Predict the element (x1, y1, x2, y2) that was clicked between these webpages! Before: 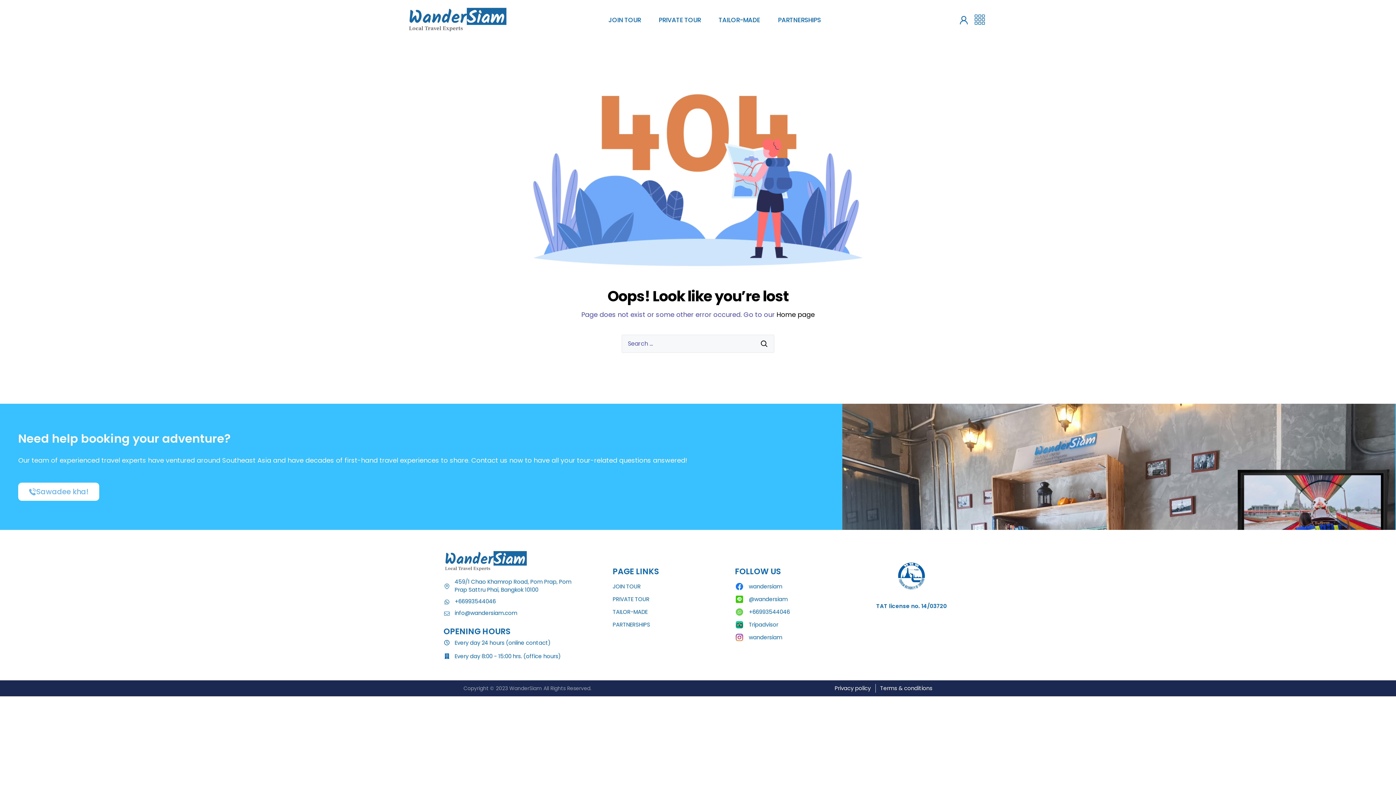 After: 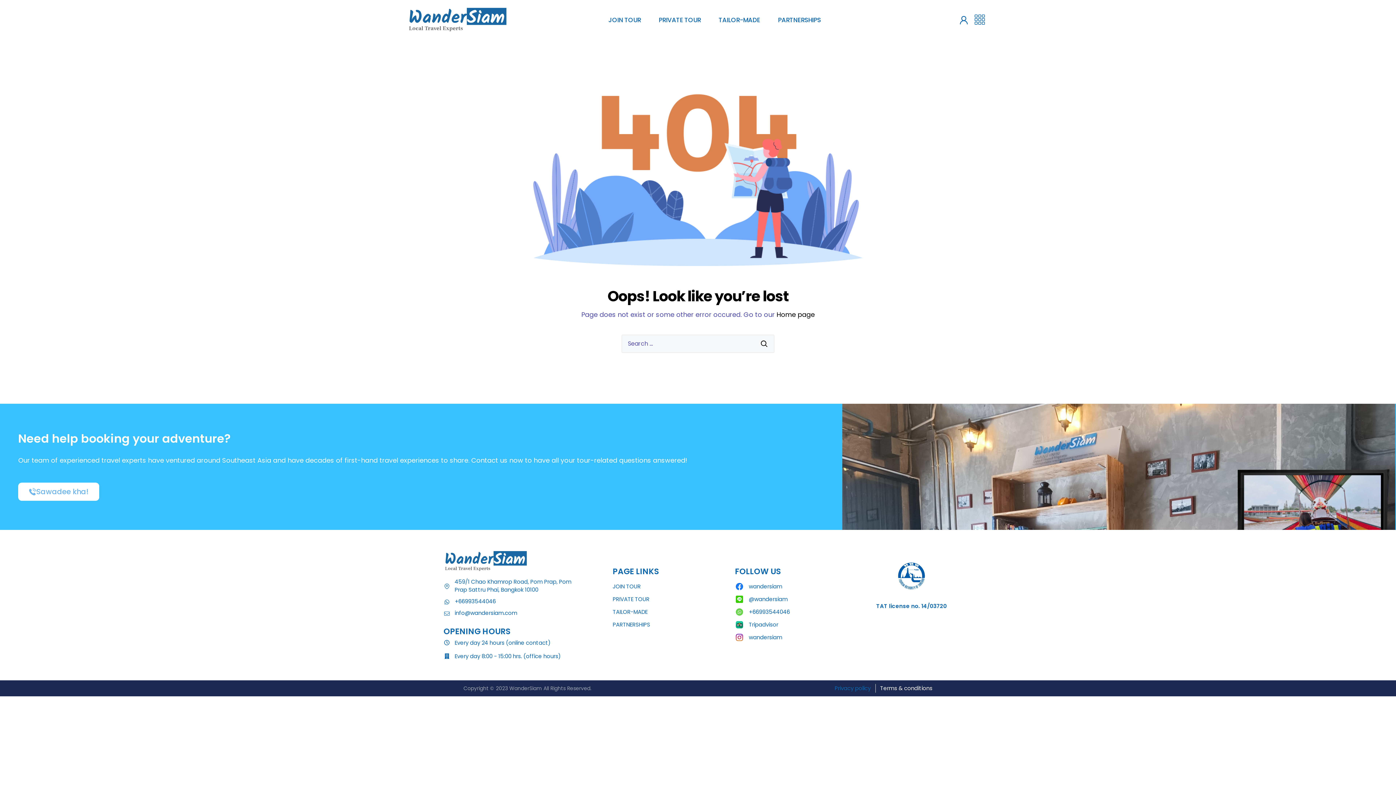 Action: label: Privacy policy bbox: (834, 684, 870, 693)